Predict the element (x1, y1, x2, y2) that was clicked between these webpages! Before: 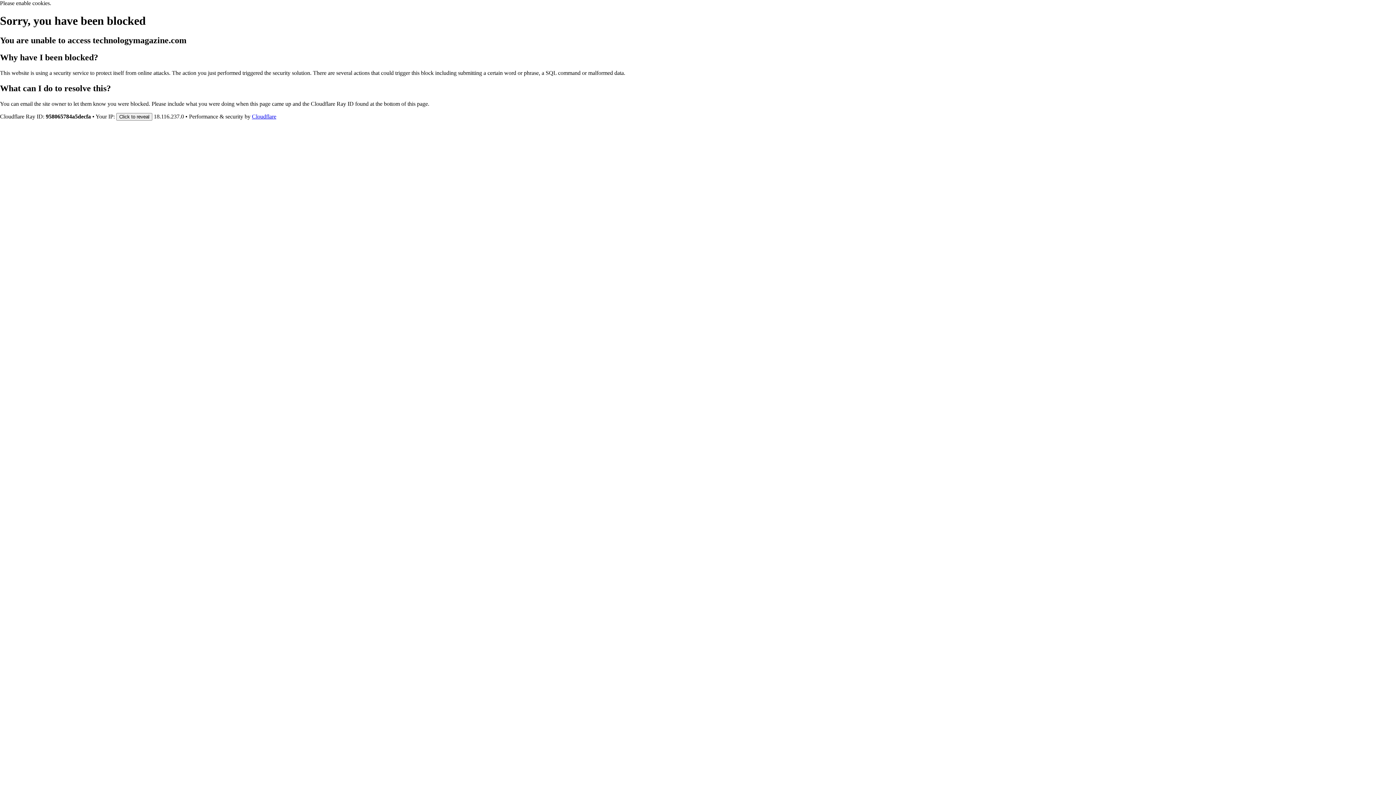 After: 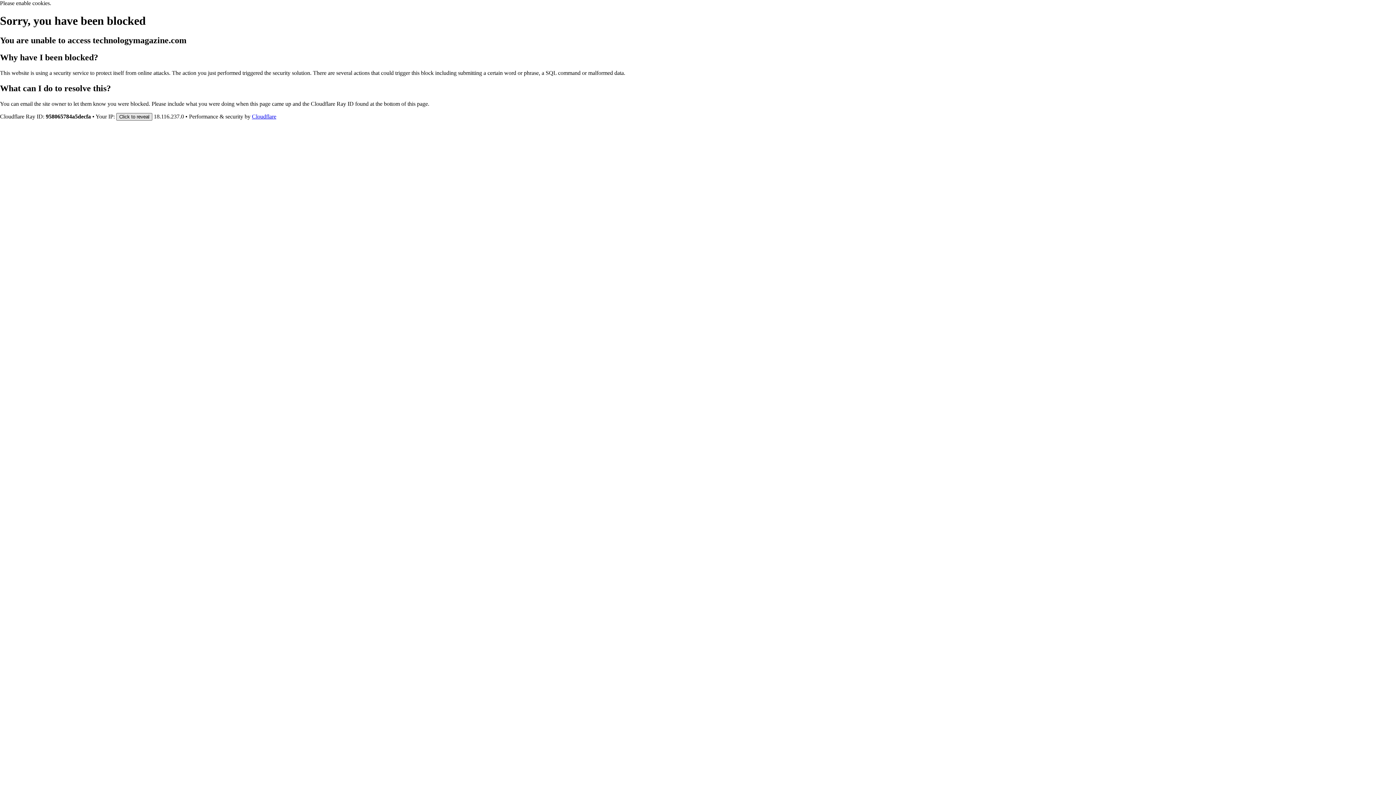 Action: label: Click to reveal bbox: (116, 112, 152, 120)